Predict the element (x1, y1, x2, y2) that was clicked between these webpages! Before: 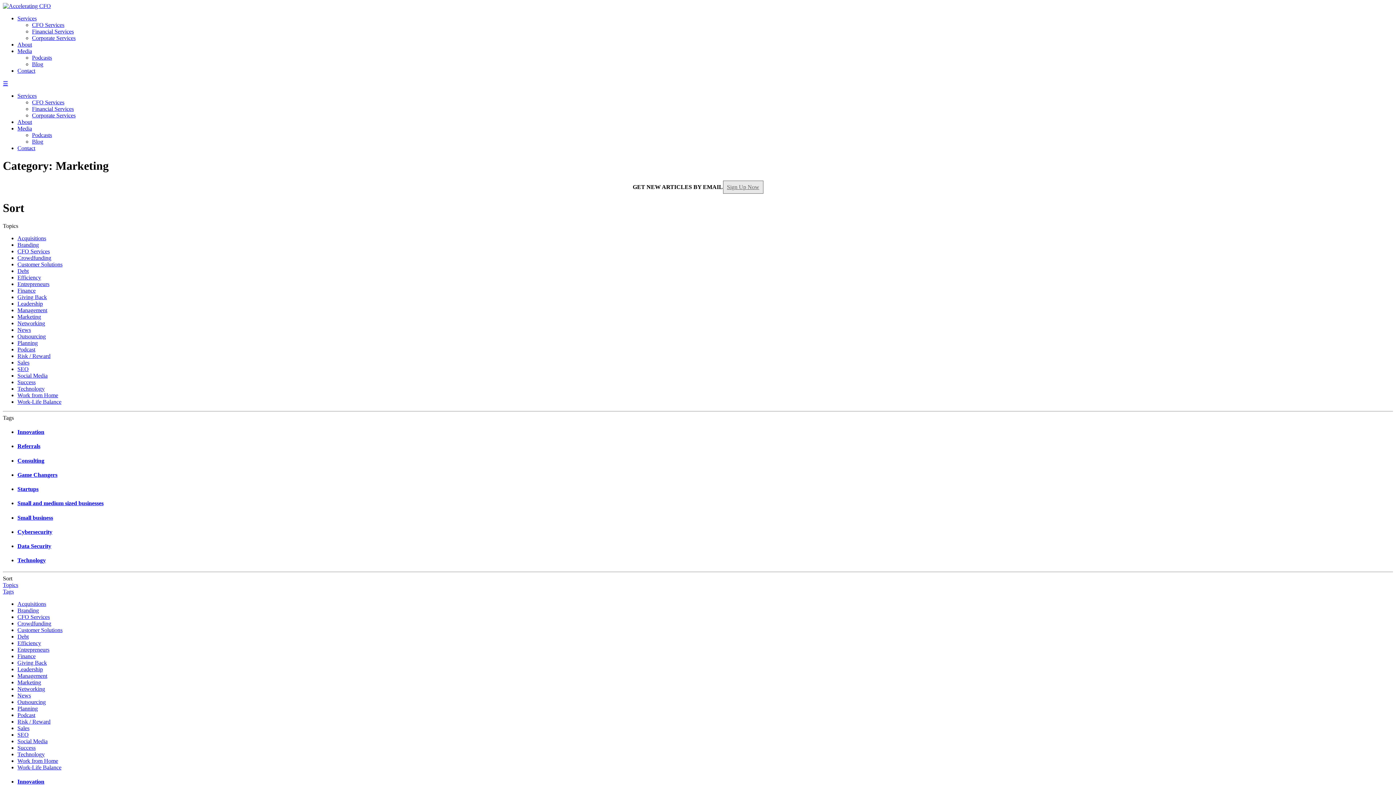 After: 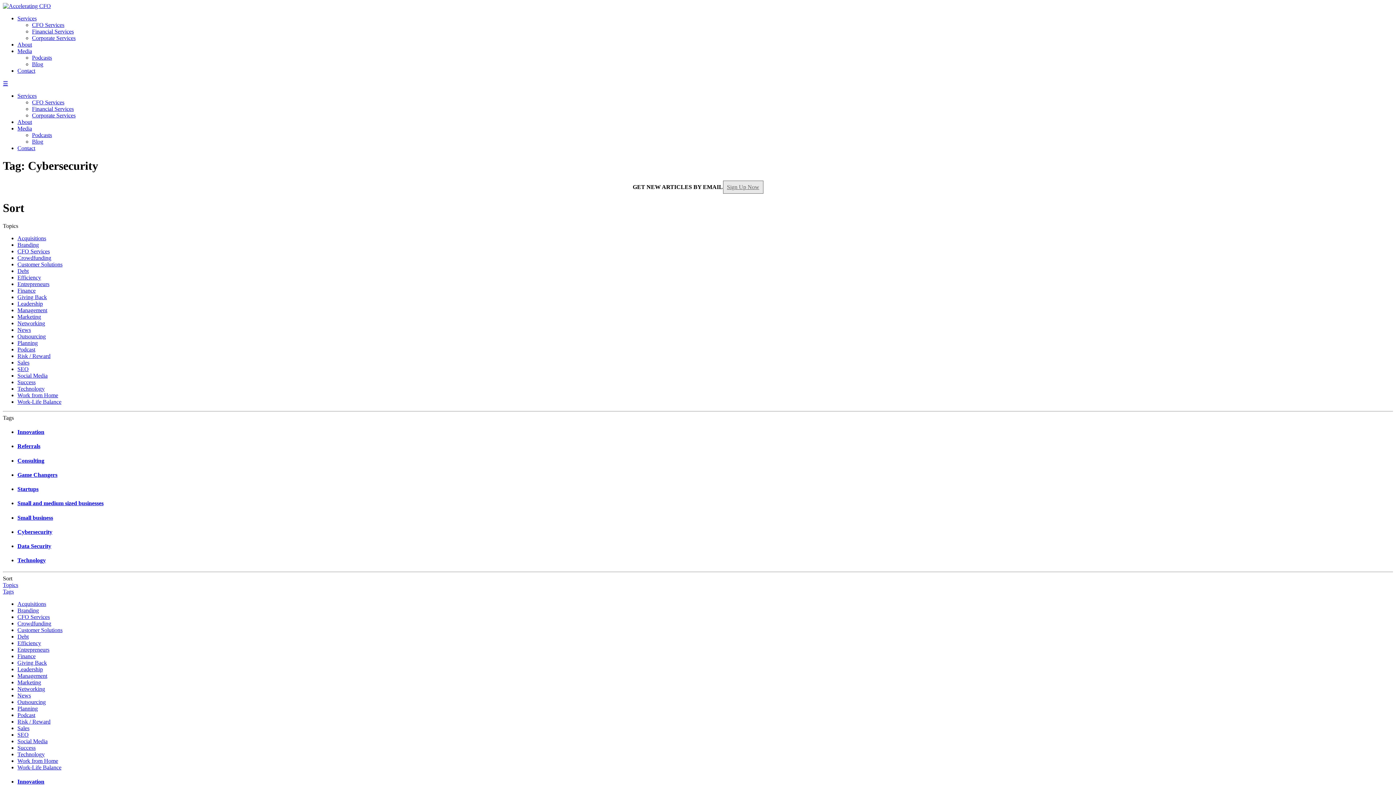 Action: bbox: (17, 529, 52, 535) label: Cybersecurity